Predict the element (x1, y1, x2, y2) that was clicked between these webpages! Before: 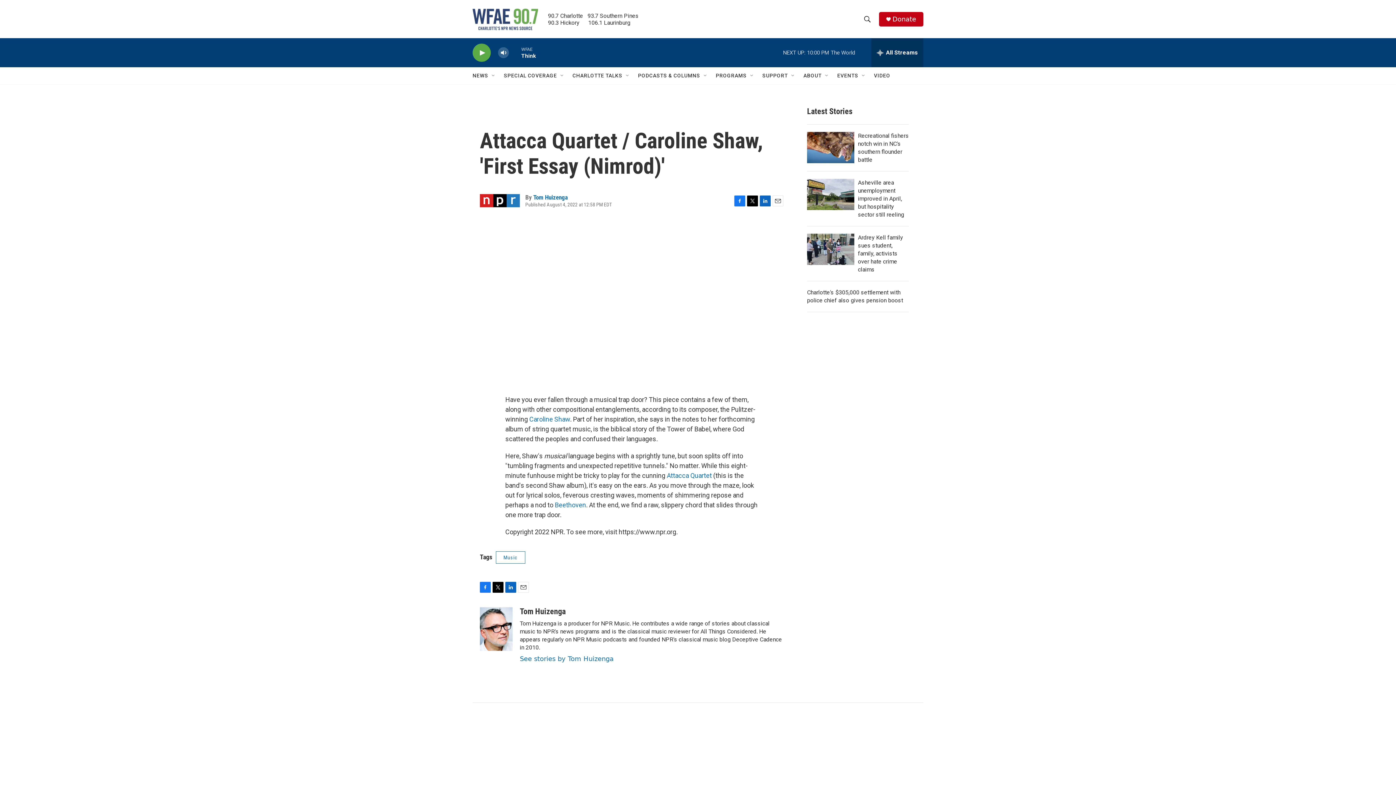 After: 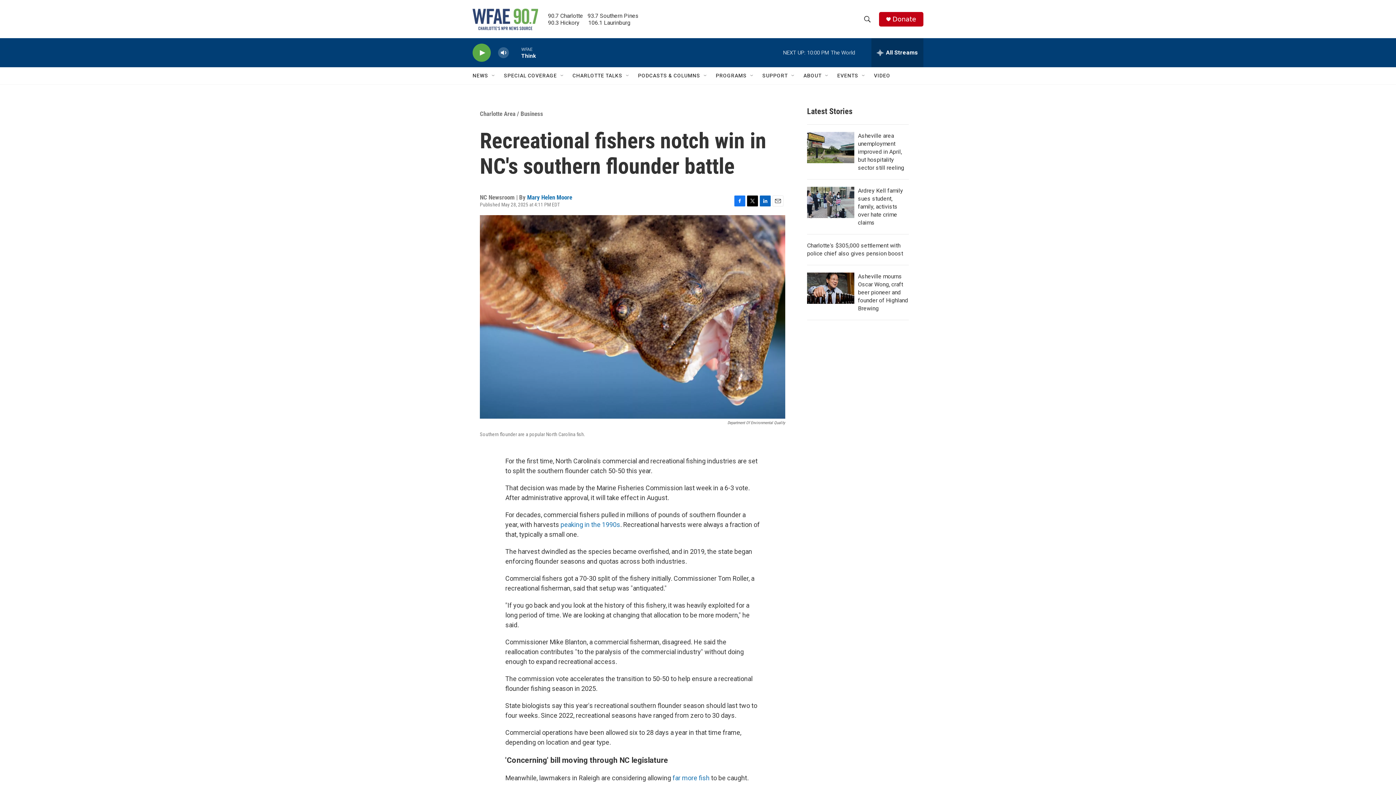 Action: bbox: (807, 132, 854, 163) label: Recreational fishers notch win in NC's southern flounder battle